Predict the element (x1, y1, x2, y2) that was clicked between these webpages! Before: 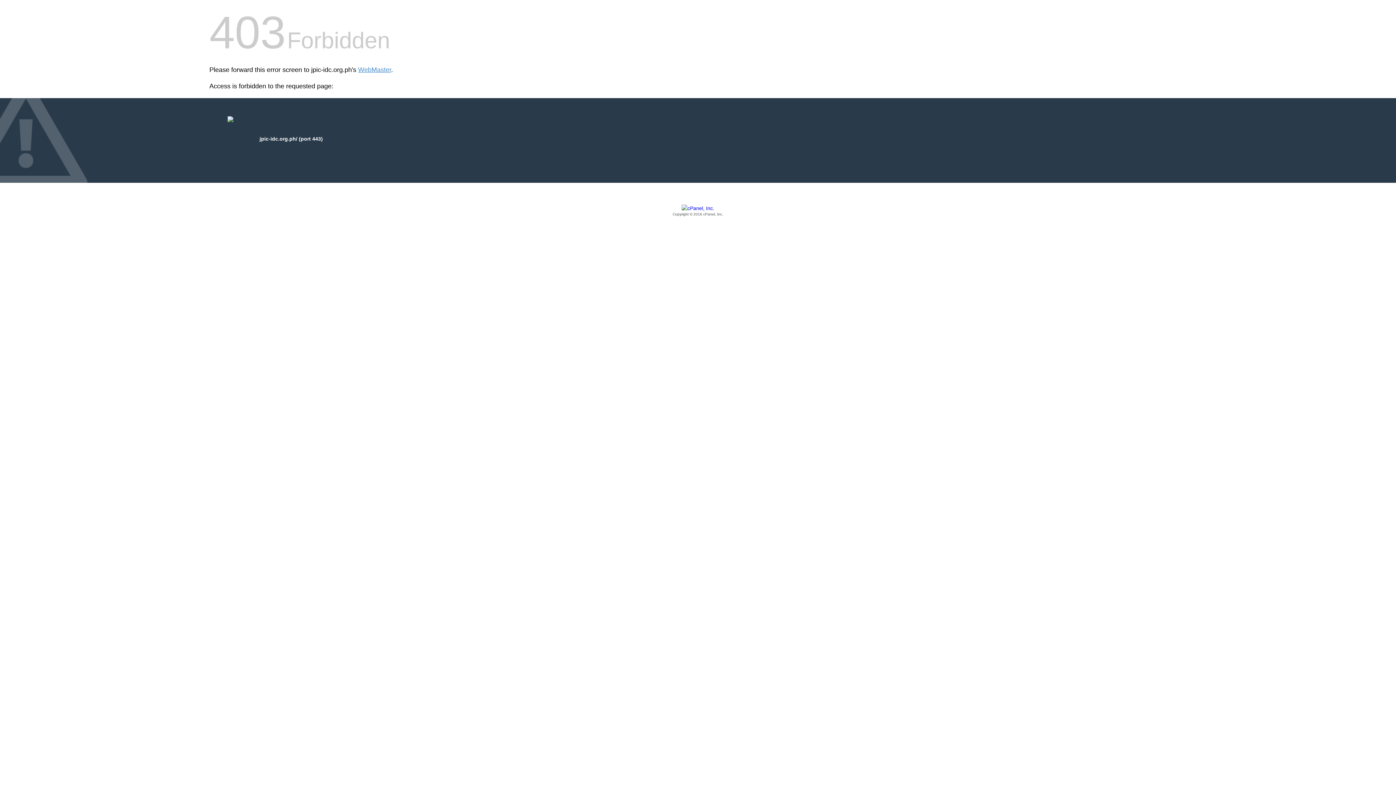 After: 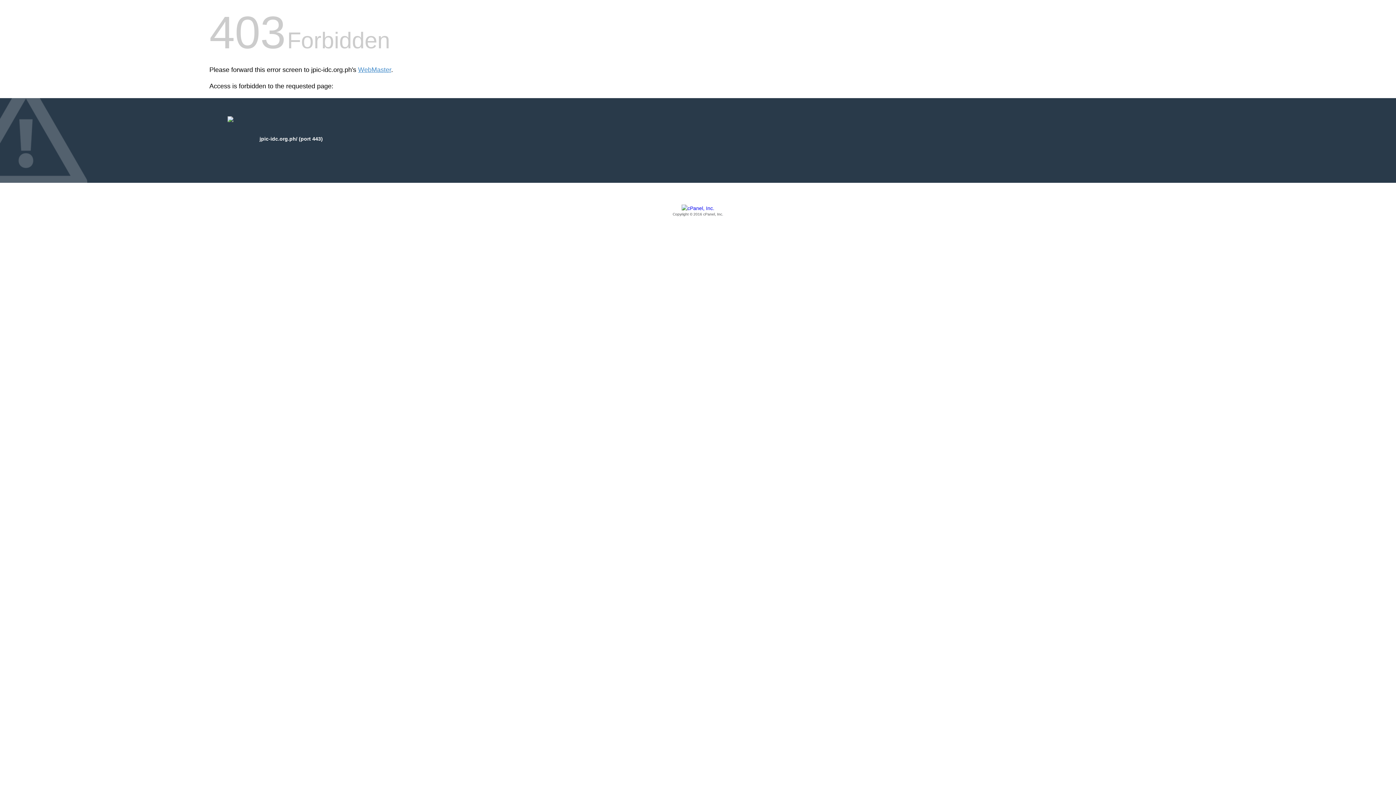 Action: label: Copyright © 2016 cPanel, Inc. bbox: (209, 205, 1186, 217)